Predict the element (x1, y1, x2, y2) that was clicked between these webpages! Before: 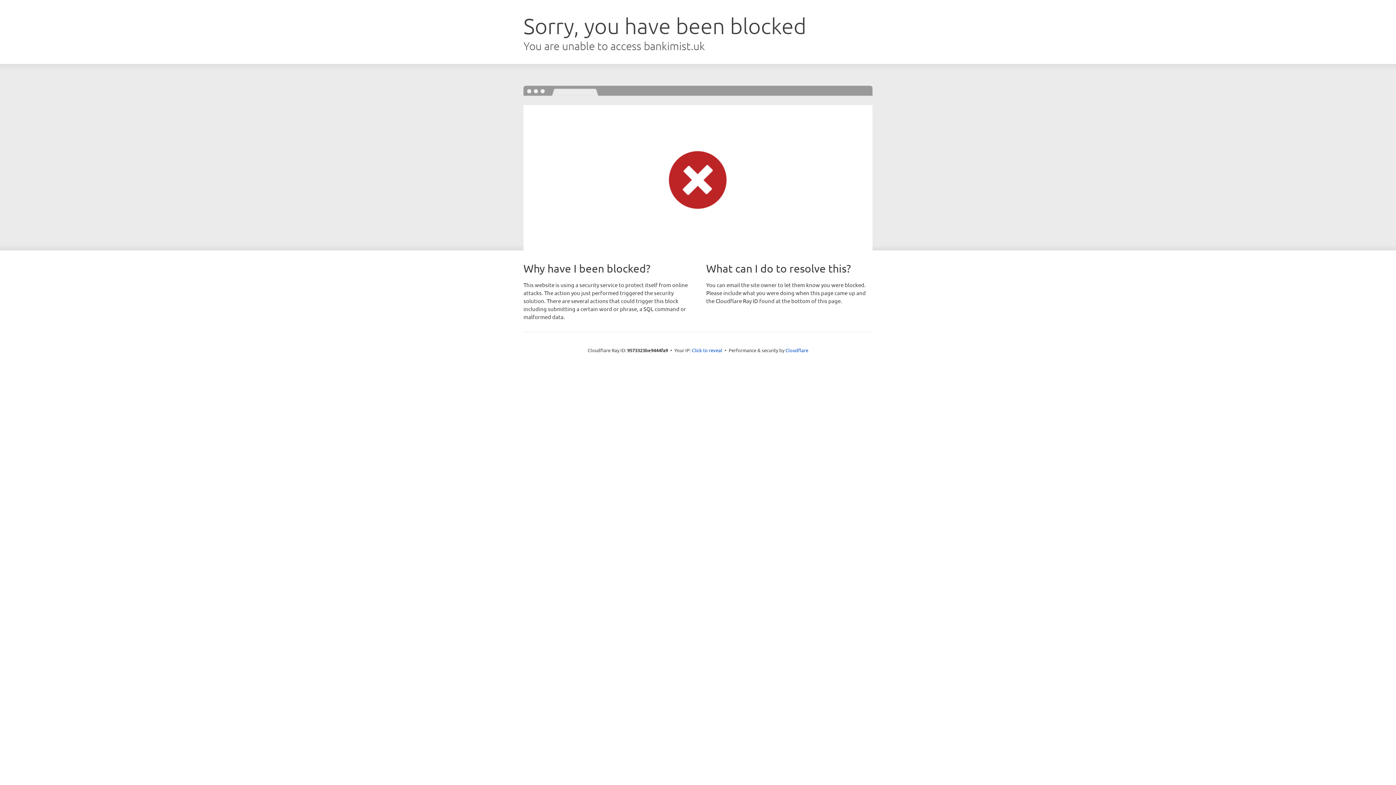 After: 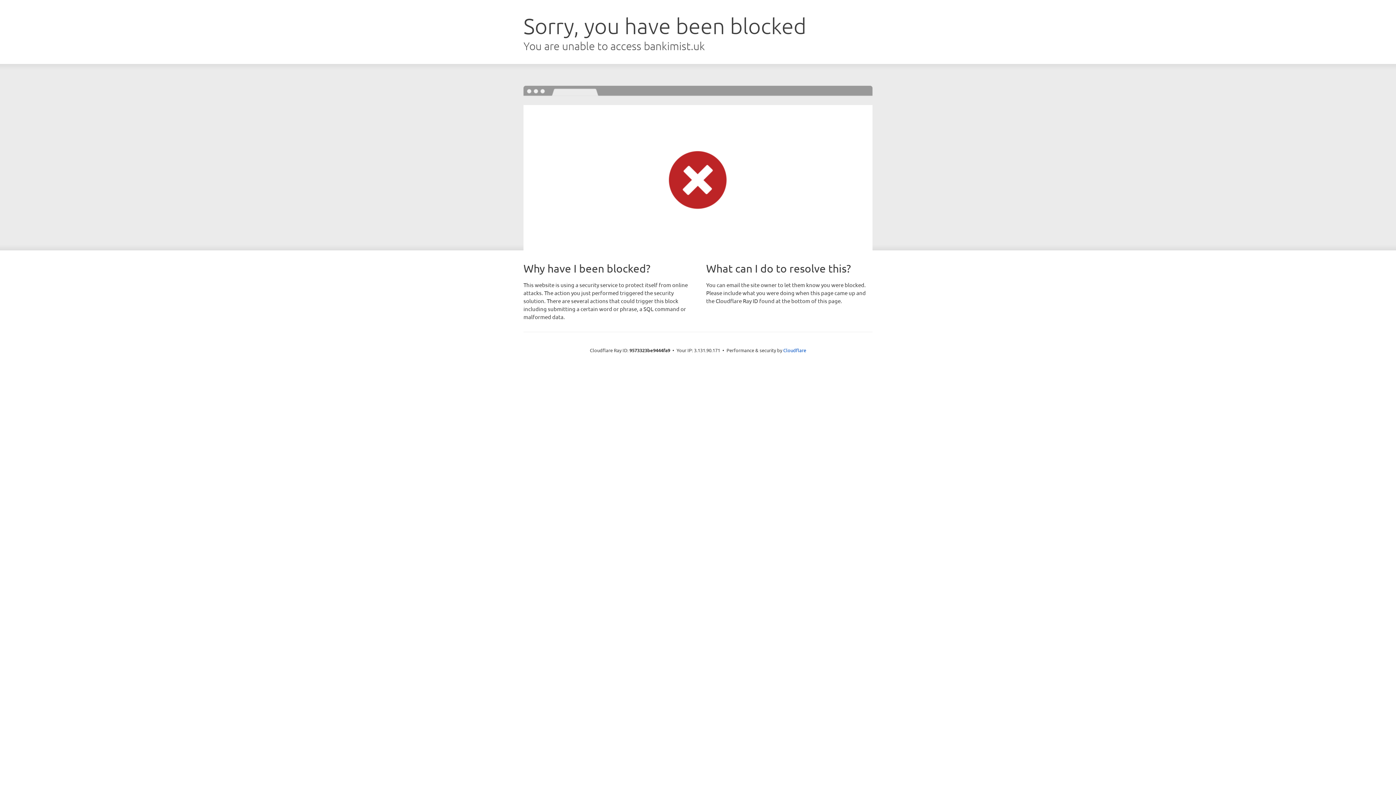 Action: label: Click to reveal bbox: (692, 346, 722, 353)